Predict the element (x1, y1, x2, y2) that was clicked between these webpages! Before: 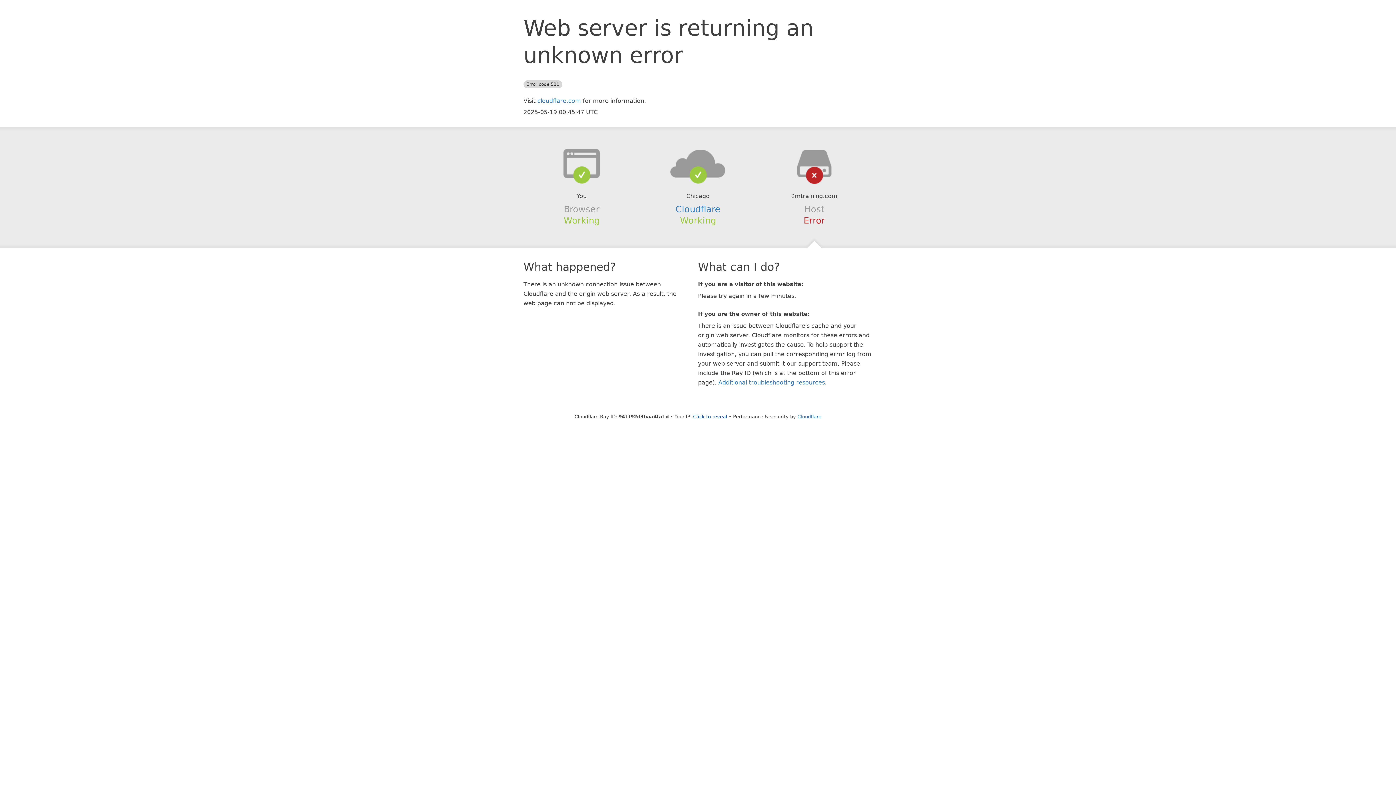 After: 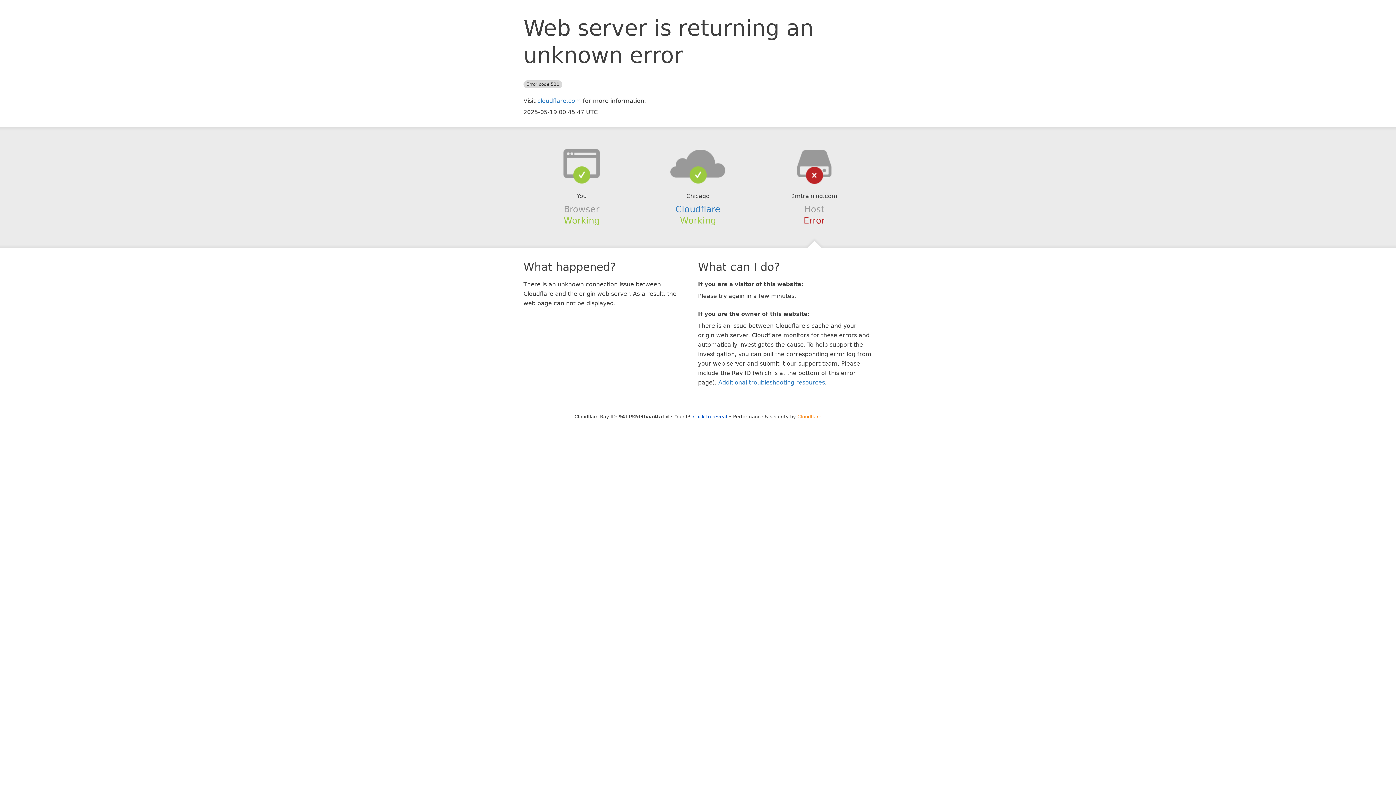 Action: label: Cloudflare bbox: (797, 414, 821, 419)